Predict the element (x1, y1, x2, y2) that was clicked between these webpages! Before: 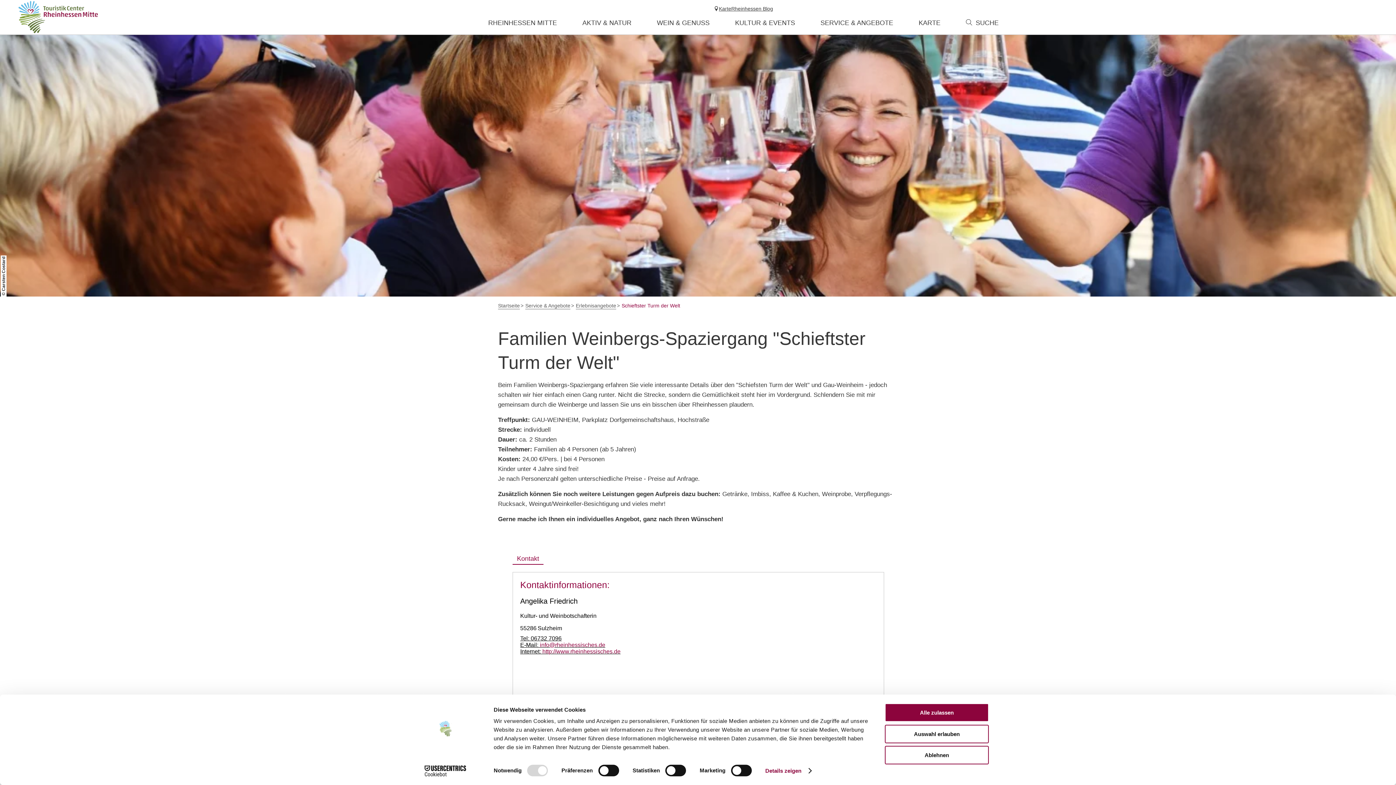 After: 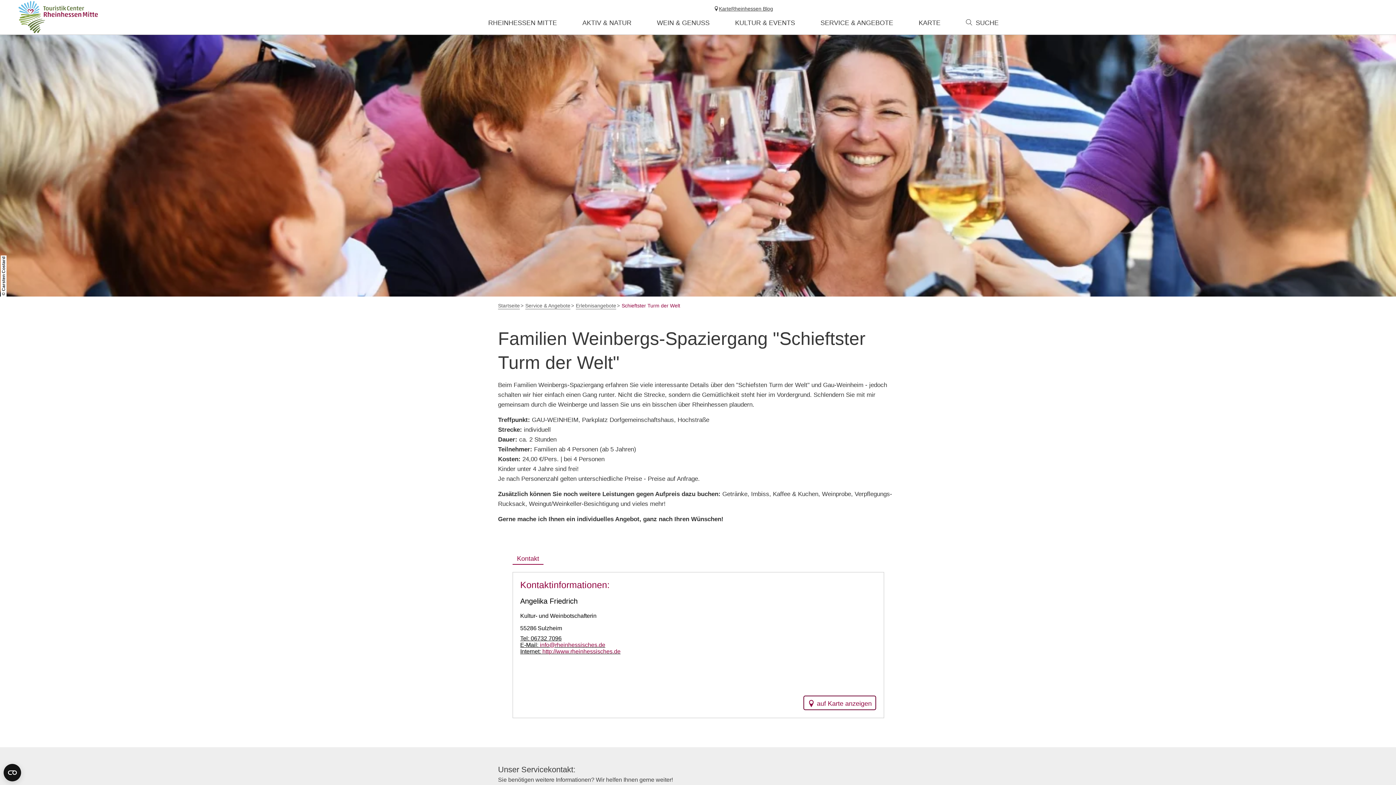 Action: label: Ablehnen bbox: (885, 746, 989, 764)